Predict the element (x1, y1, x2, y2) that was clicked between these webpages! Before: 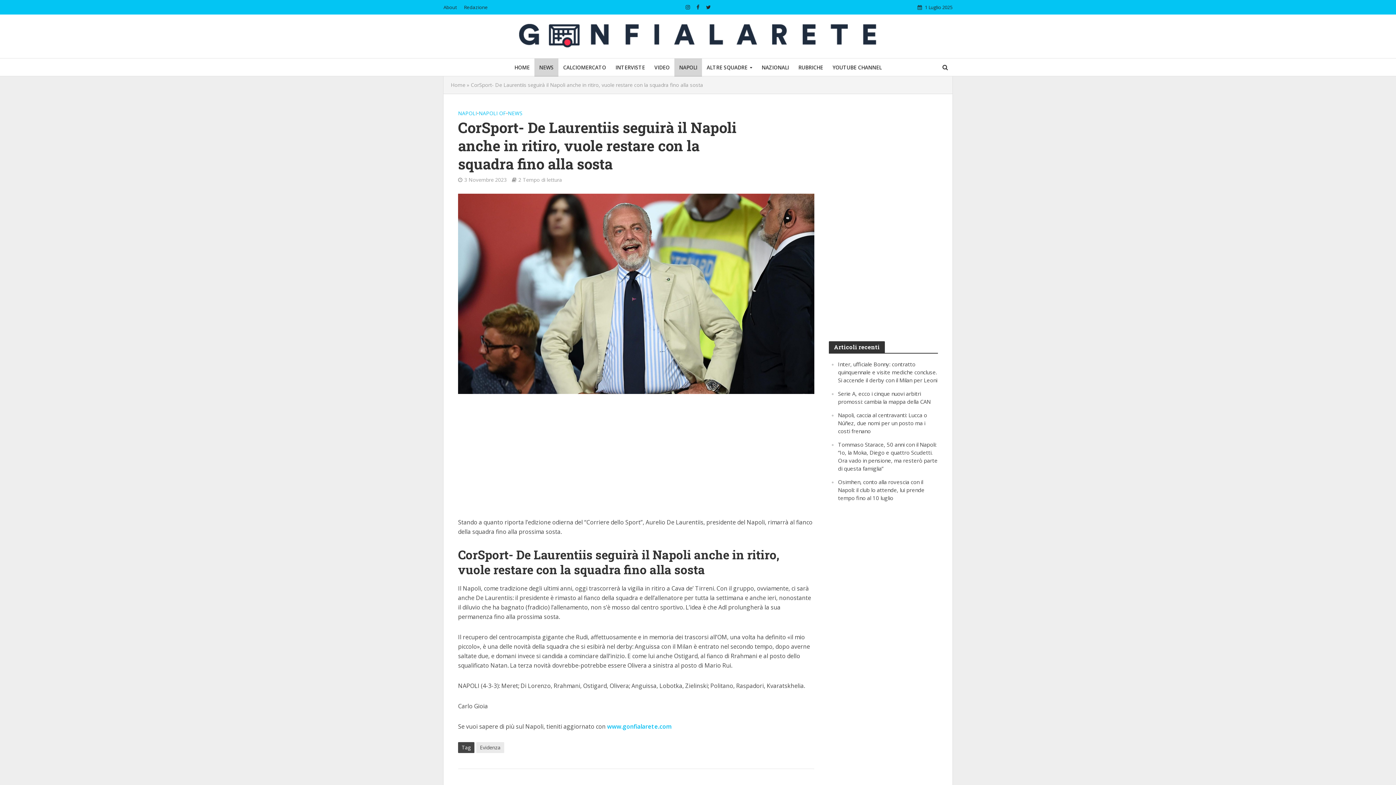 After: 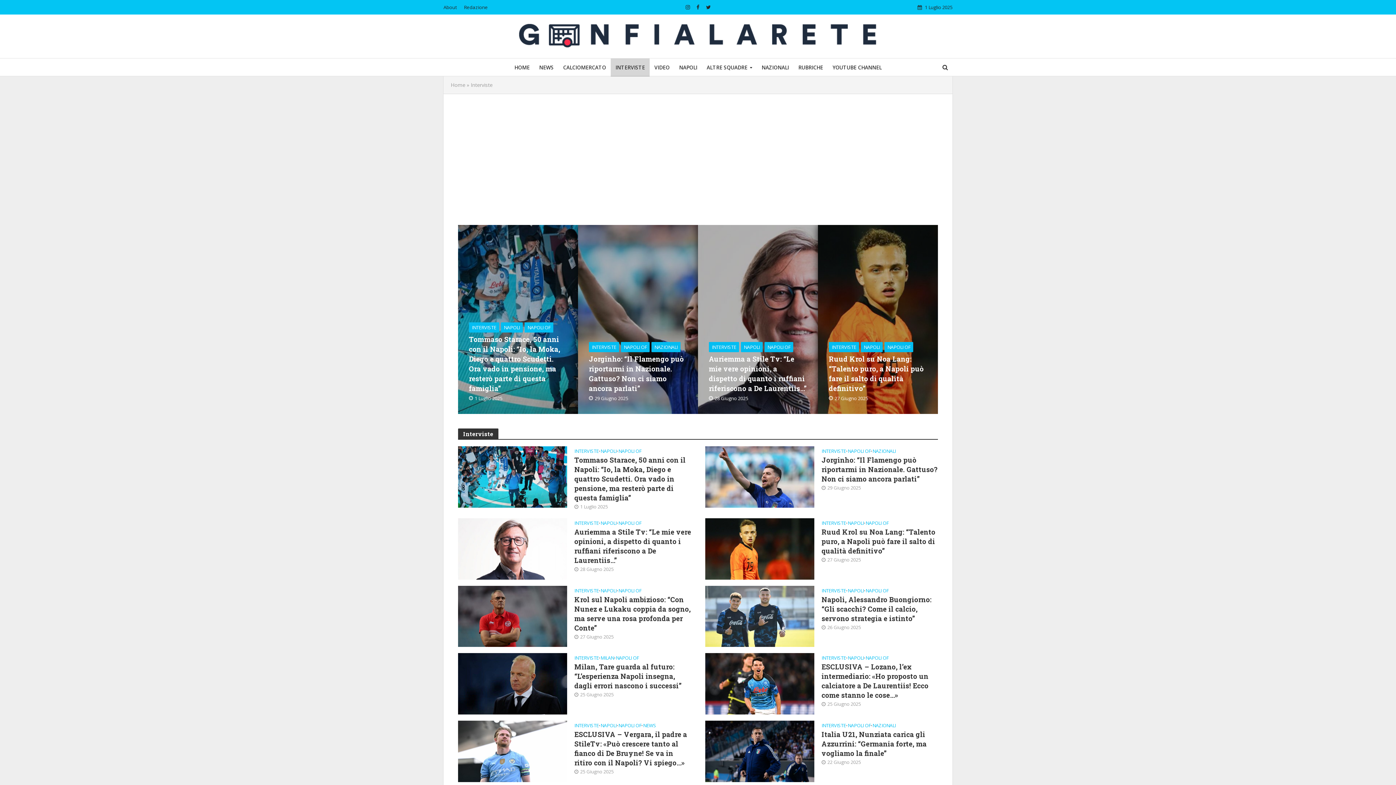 Action: bbox: (610, 58, 649, 76) label: INTERVISTE